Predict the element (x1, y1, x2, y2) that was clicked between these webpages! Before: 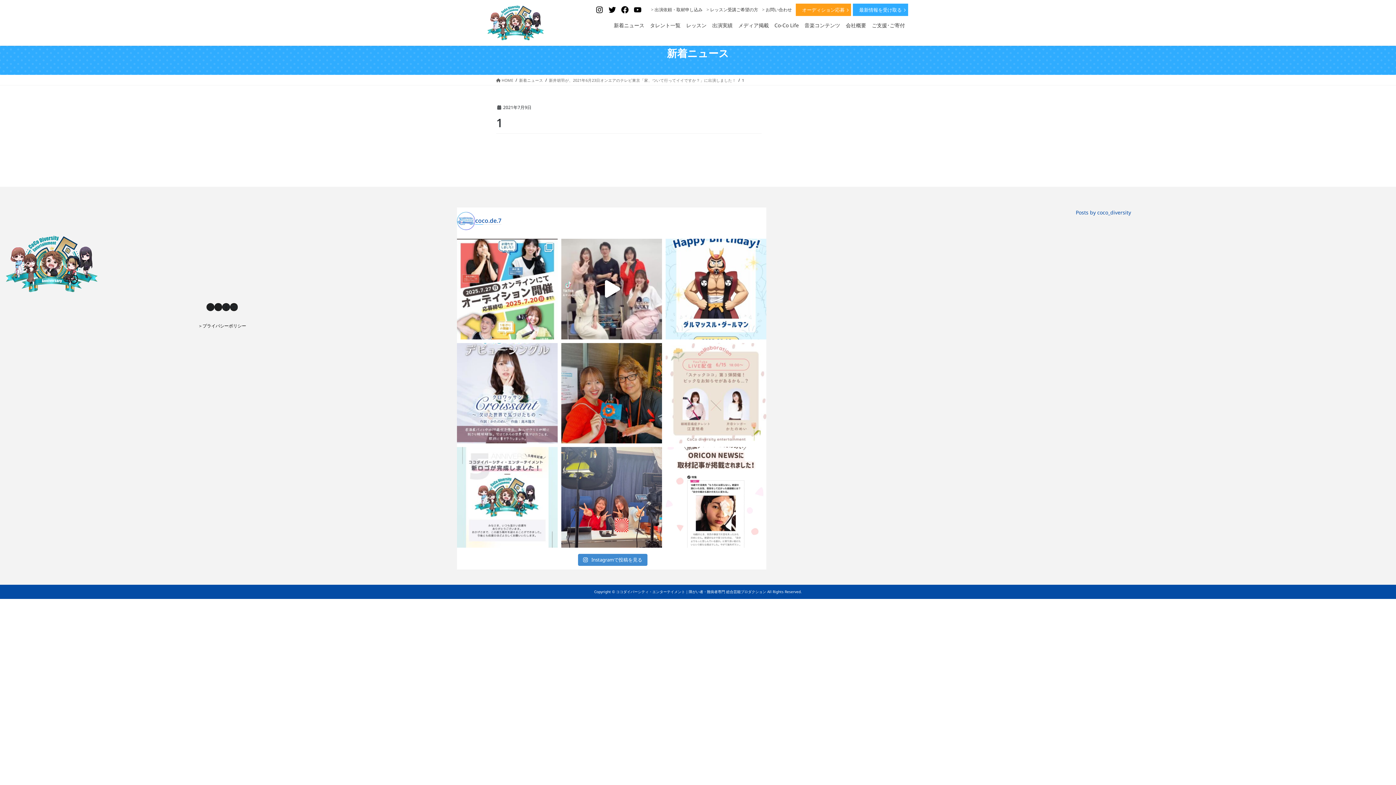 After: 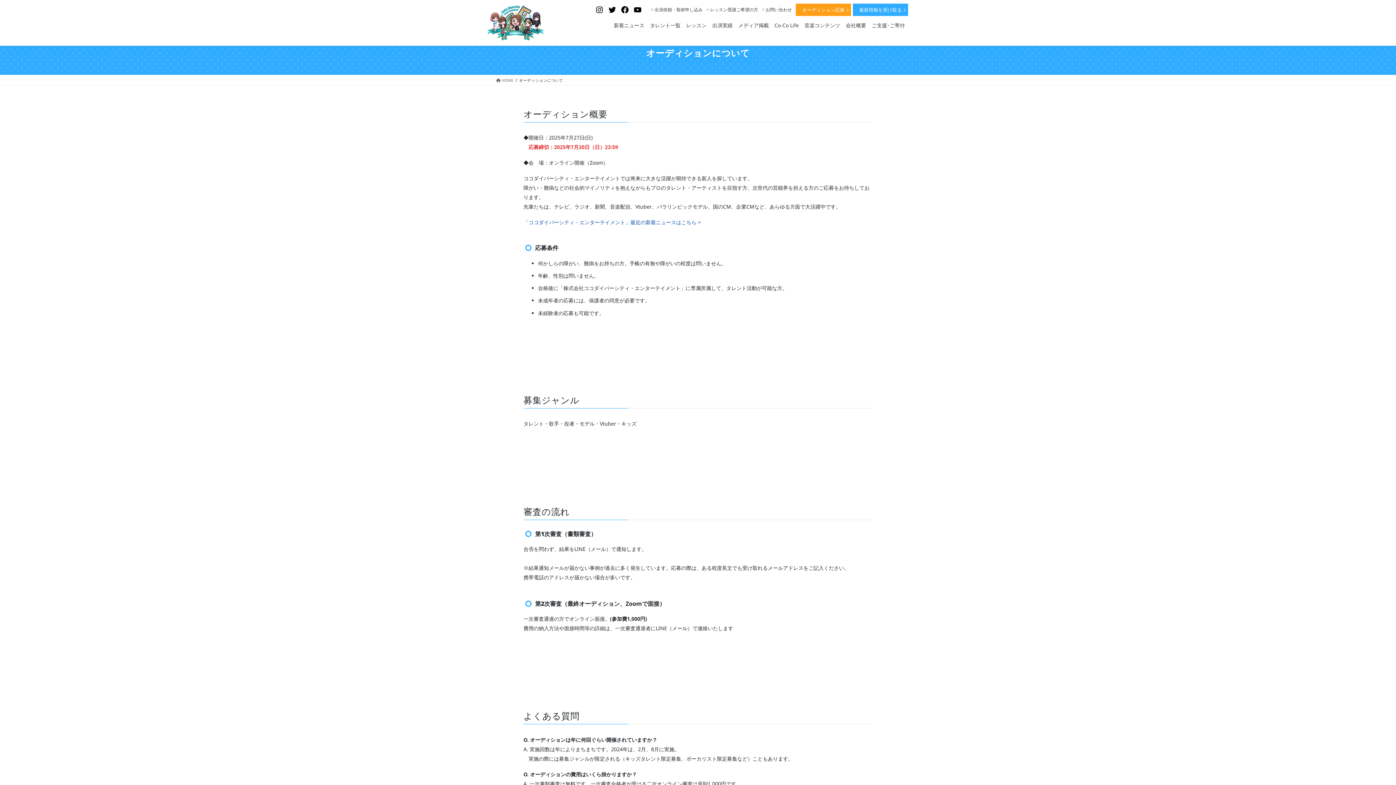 Action: label: オーディション応募 bbox: (796, 3, 850, 15)